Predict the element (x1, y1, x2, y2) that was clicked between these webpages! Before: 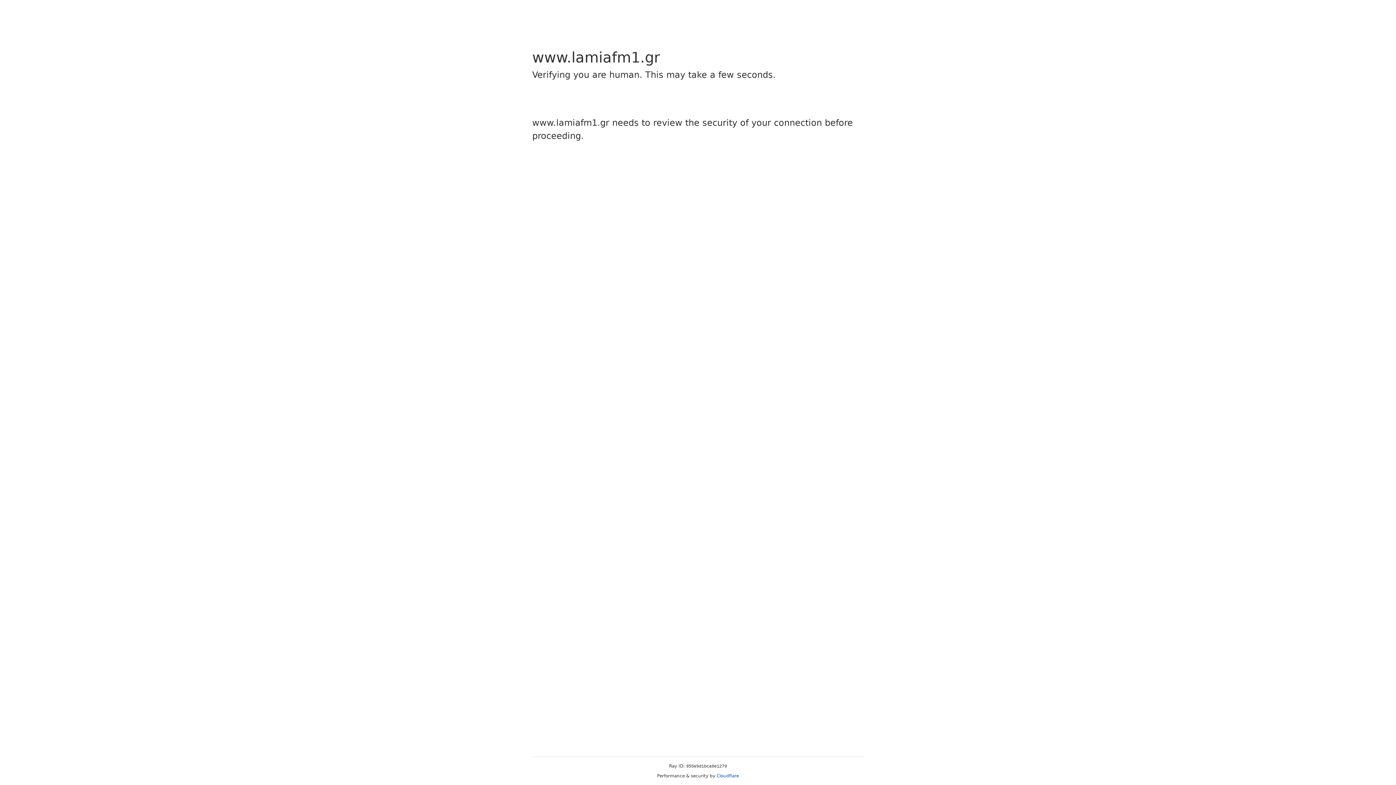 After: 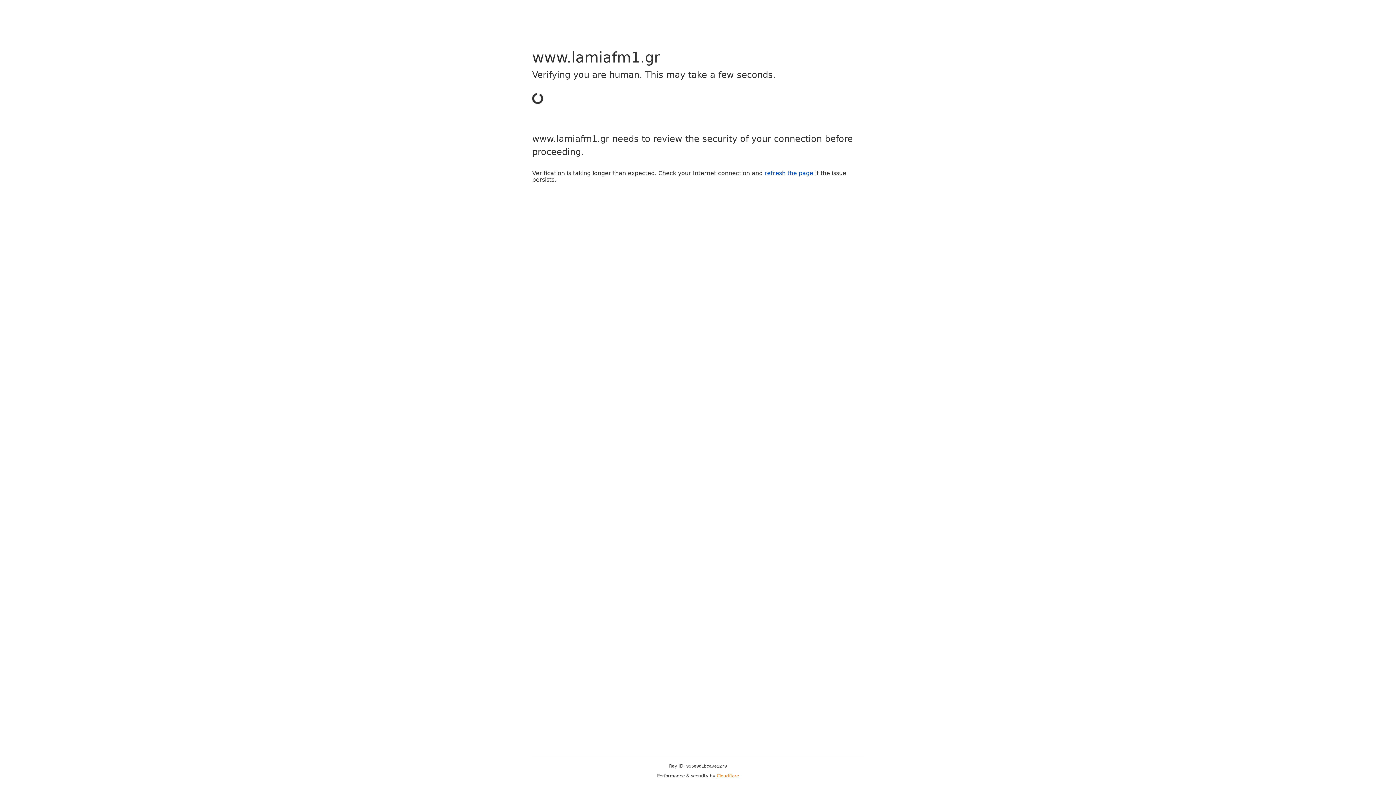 Action: bbox: (716, 773, 739, 778) label: Cloudflare